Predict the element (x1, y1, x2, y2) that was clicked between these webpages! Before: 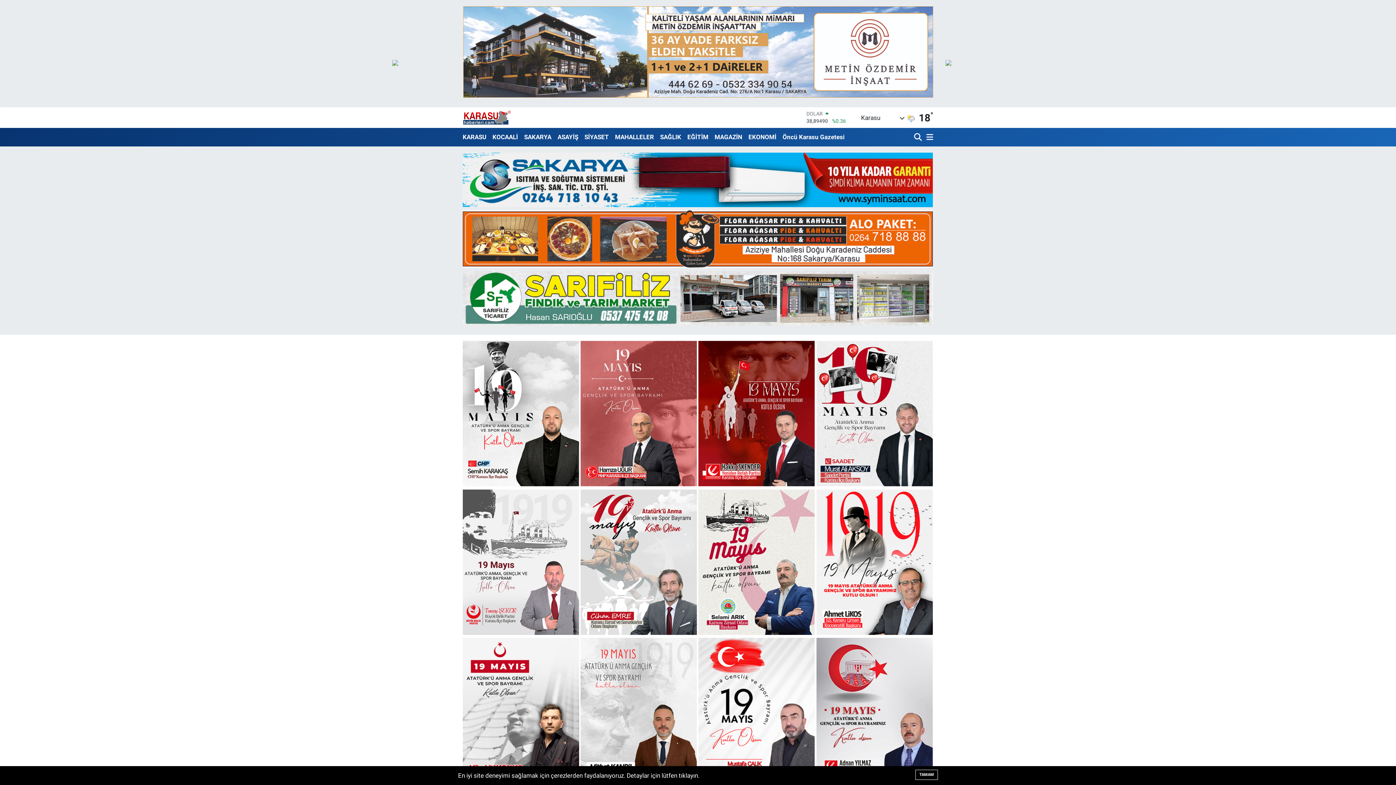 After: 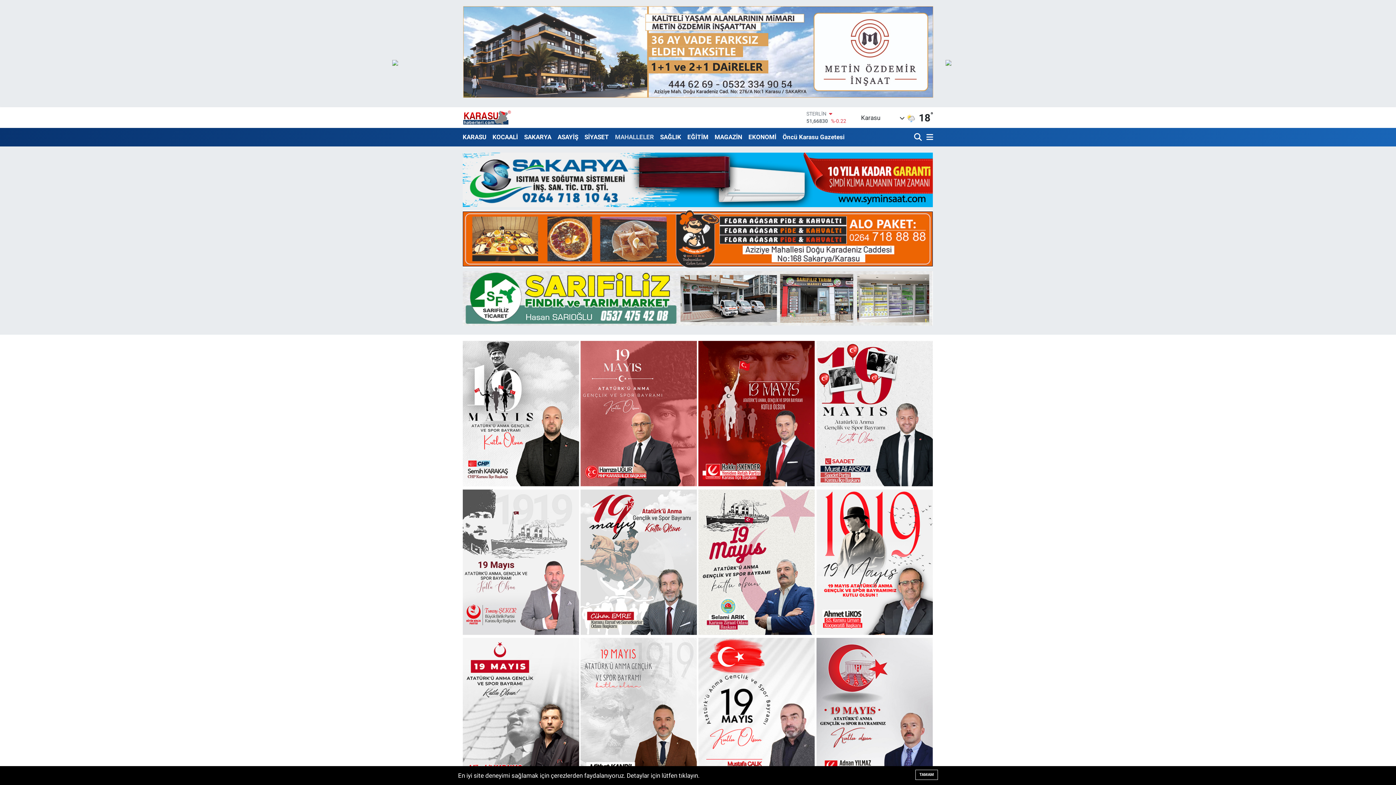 Action: label: MAHALLELER bbox: (612, 43, 657, 59)